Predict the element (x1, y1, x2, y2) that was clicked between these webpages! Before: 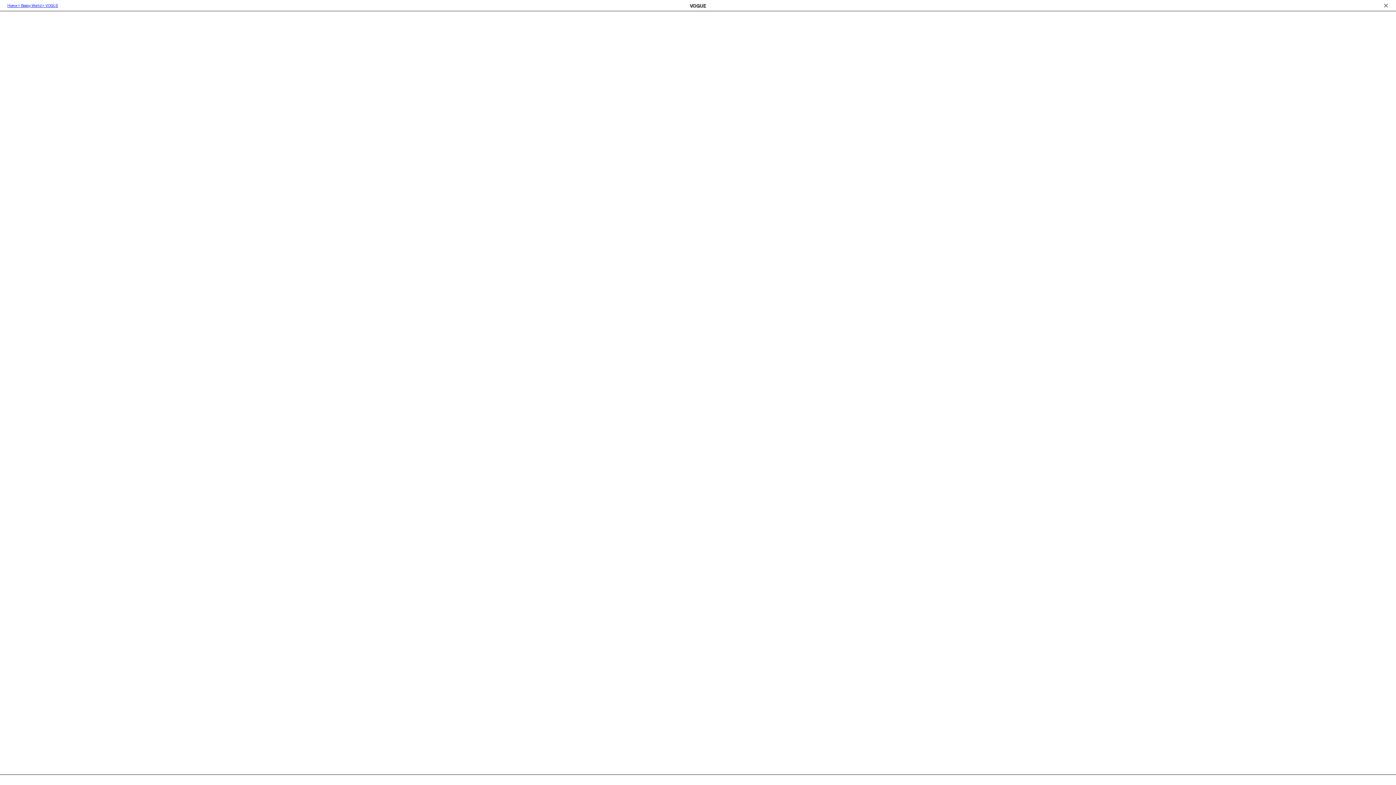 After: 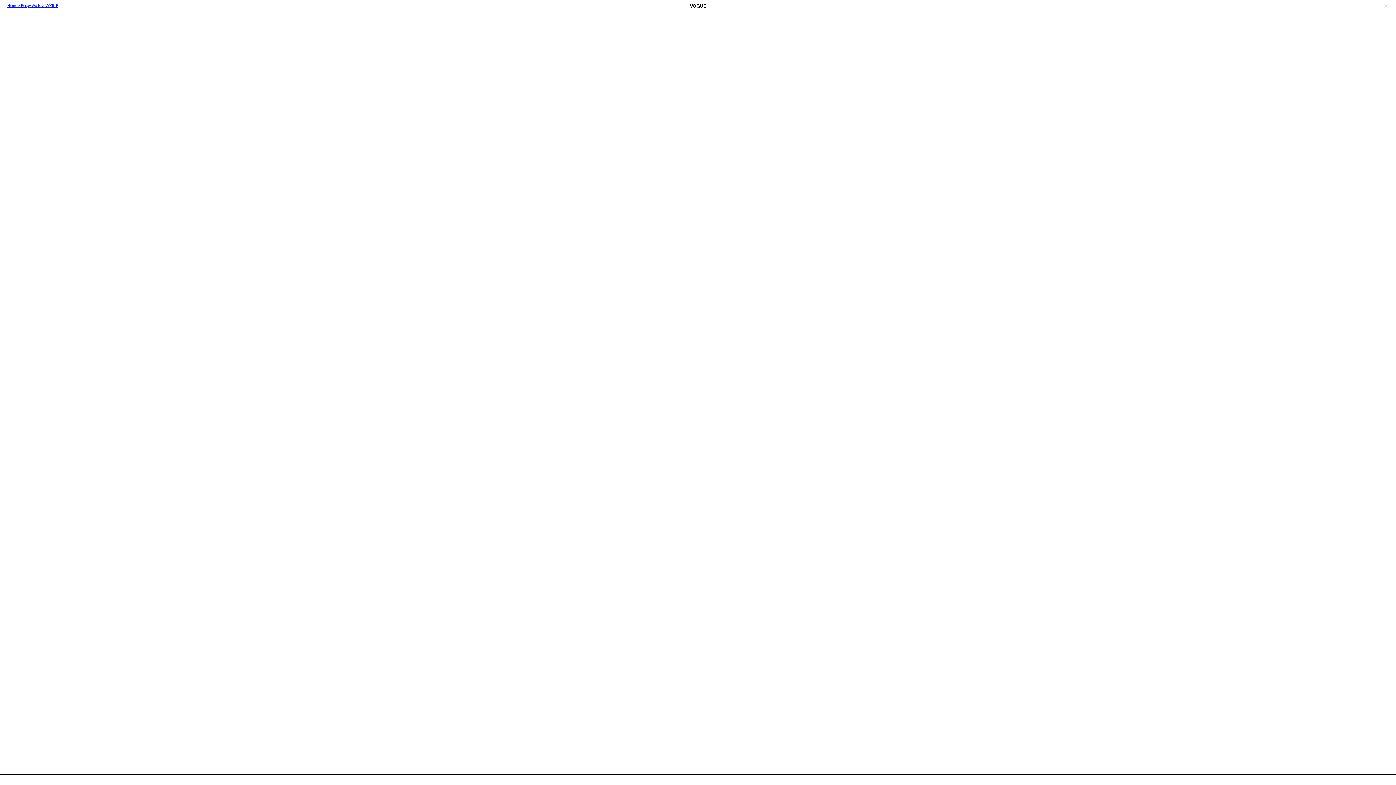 Action: bbox: (45, 3, 58, 7) label: VOGUE